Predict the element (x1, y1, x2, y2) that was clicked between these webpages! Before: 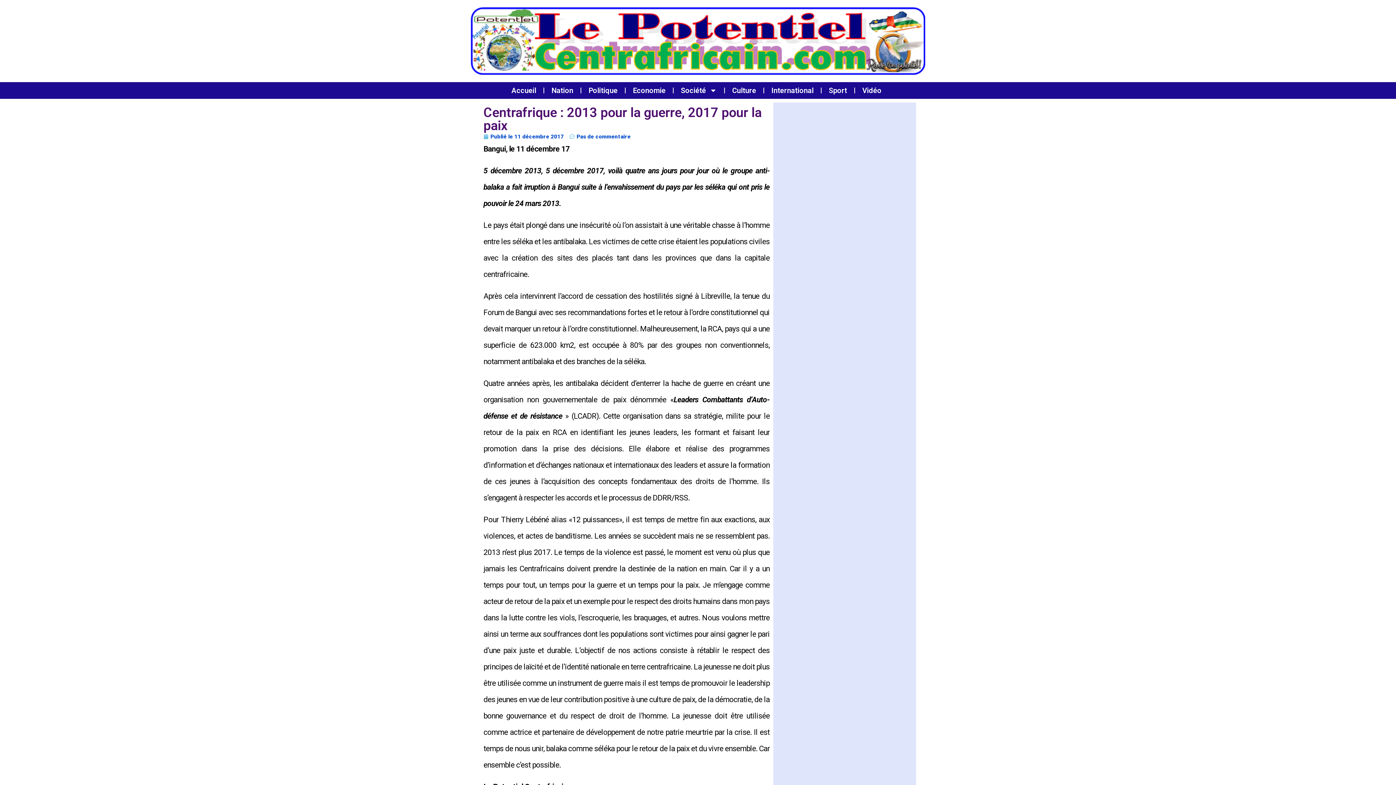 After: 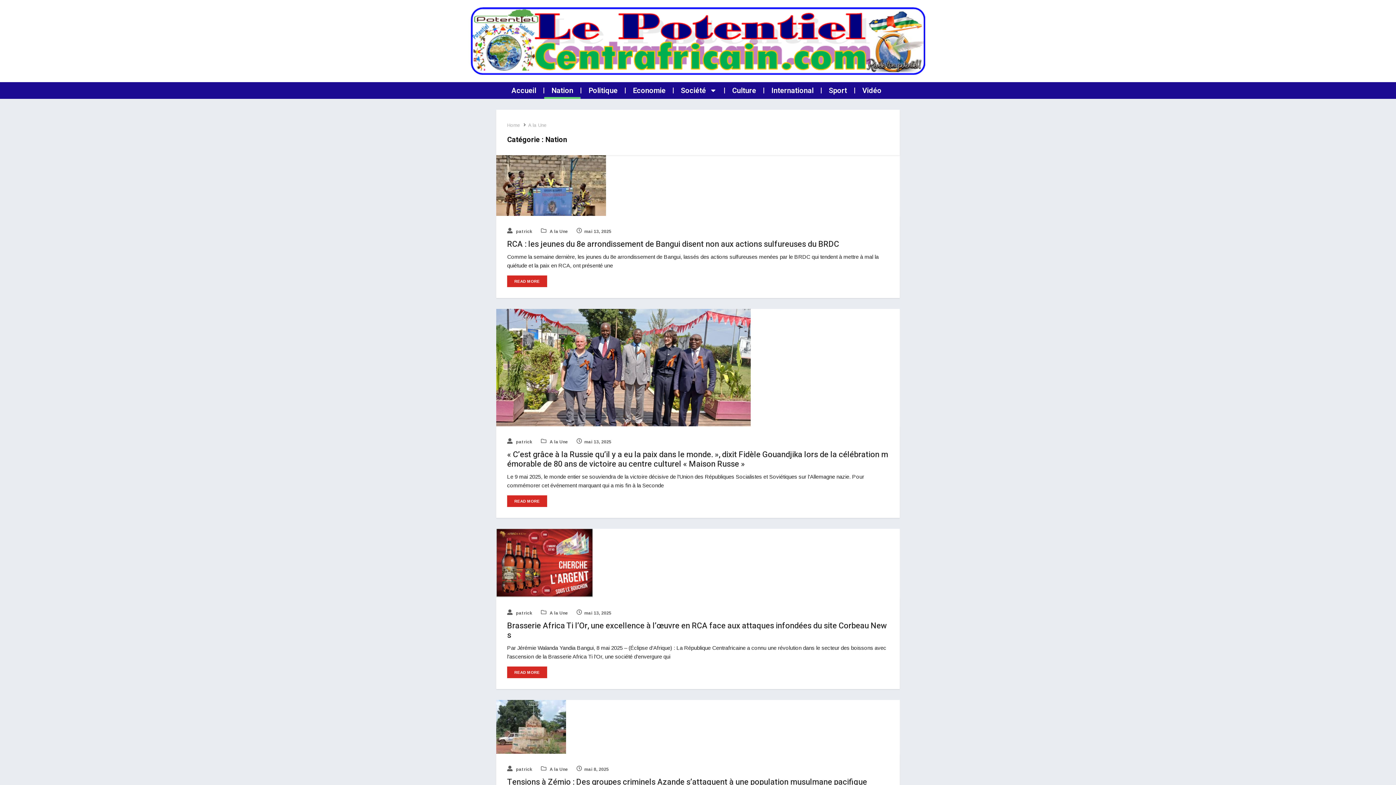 Action: bbox: (544, 82, 580, 98) label: Nation